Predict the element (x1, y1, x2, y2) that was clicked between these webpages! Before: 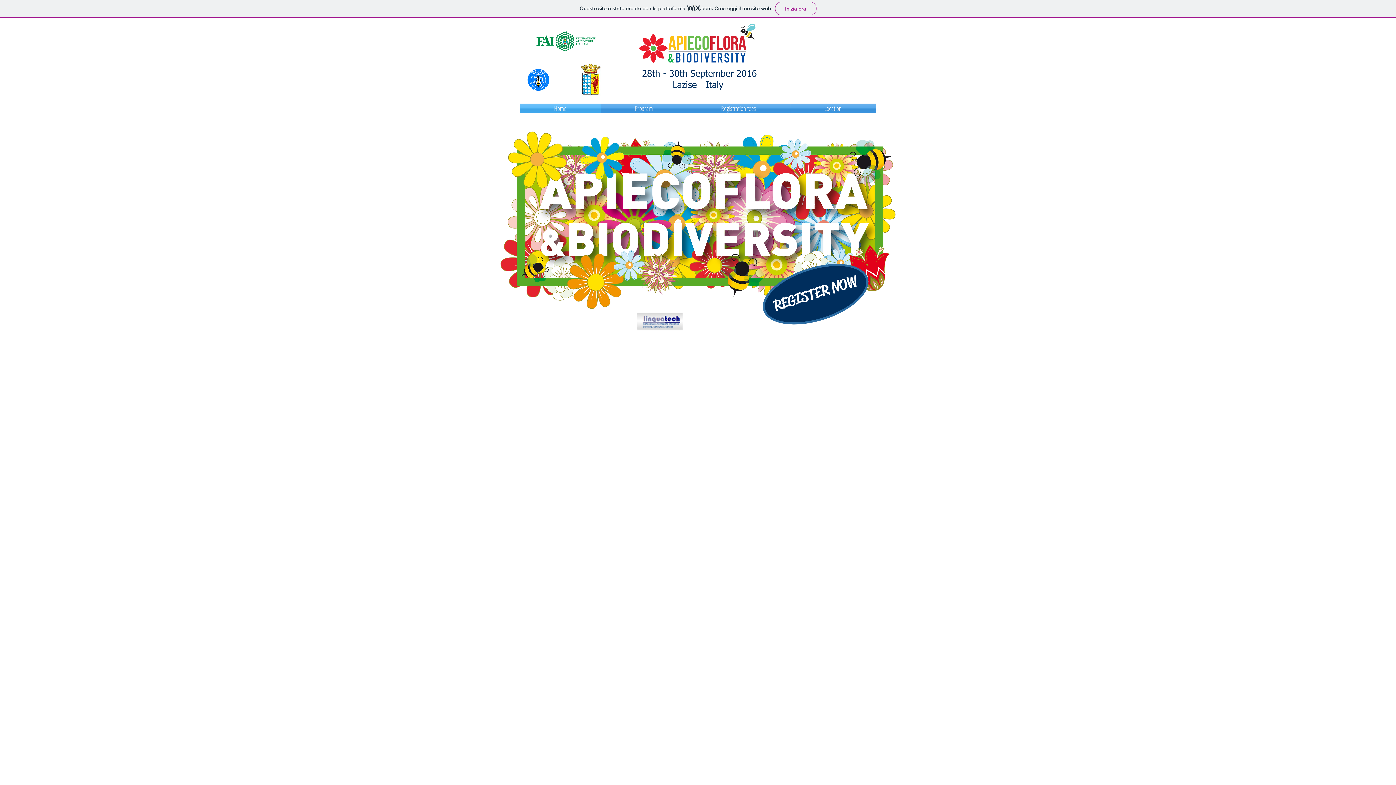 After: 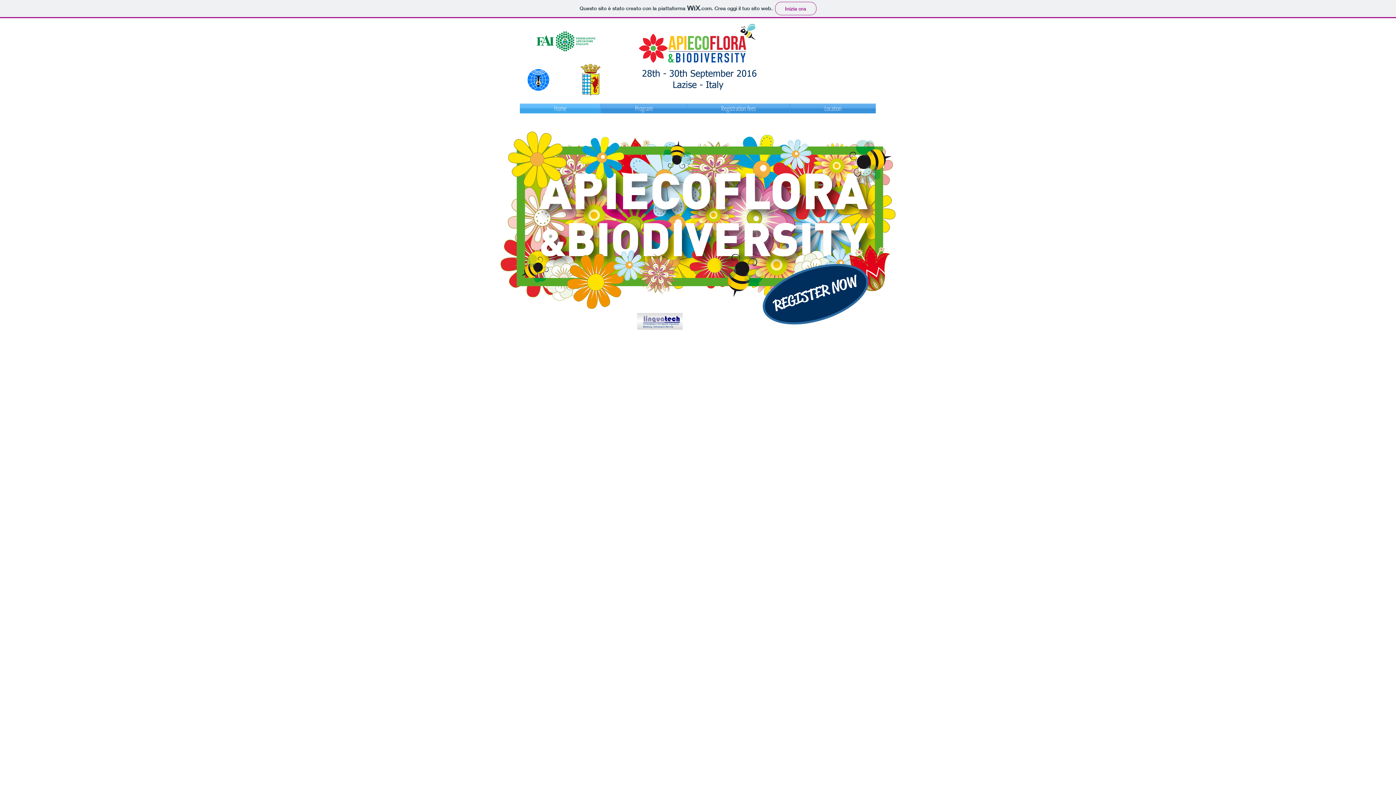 Action: bbox: (520, 103, 600, 113) label: Home